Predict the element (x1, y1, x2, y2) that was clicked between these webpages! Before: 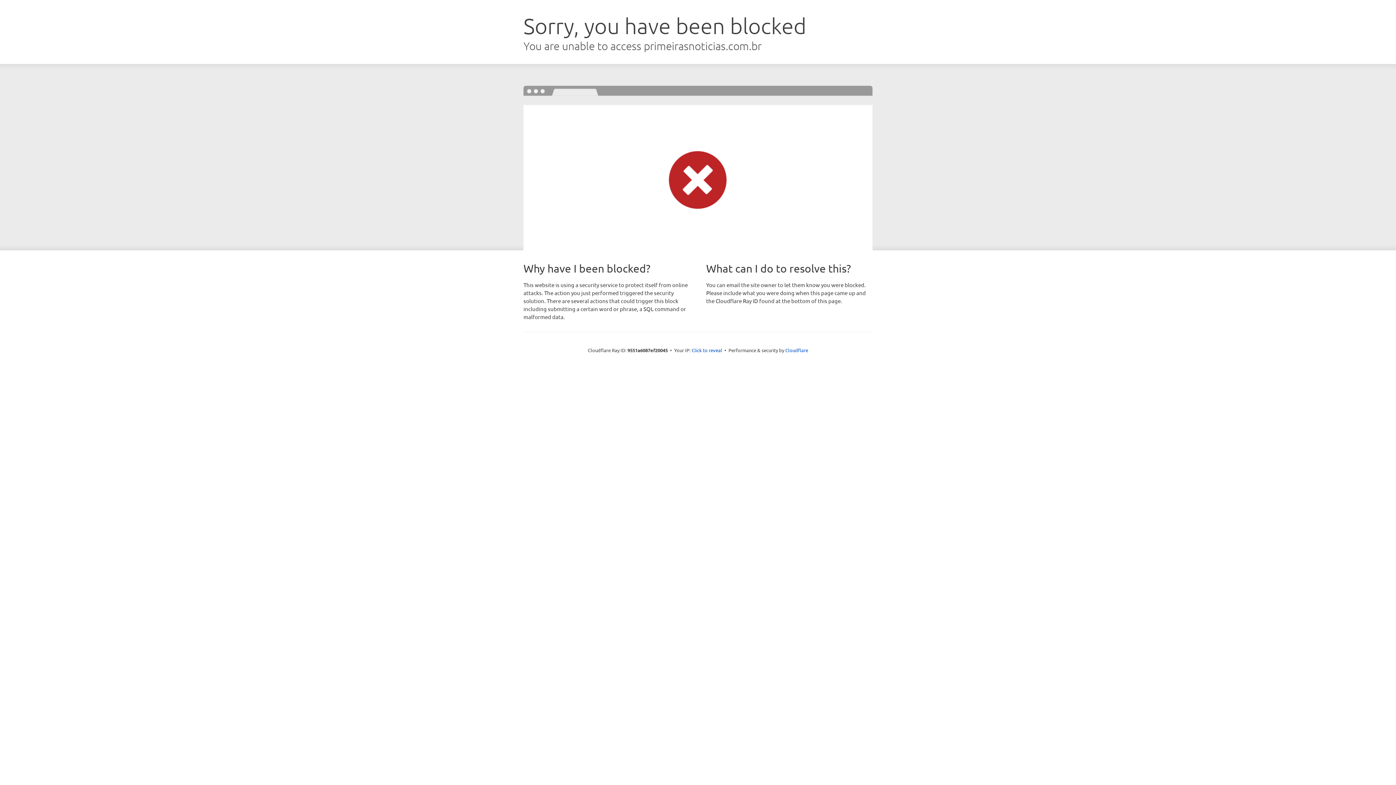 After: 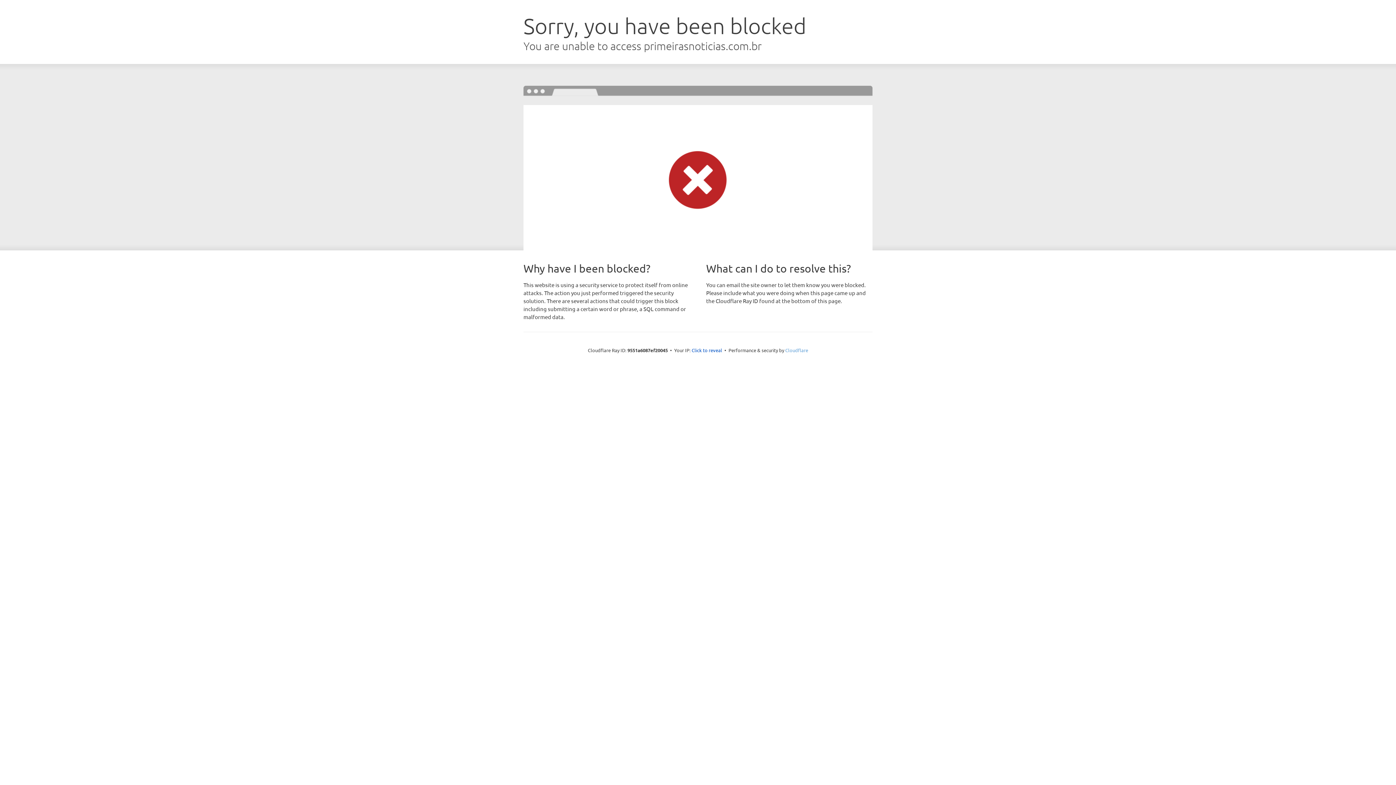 Action: label: Cloudflare bbox: (785, 347, 808, 353)